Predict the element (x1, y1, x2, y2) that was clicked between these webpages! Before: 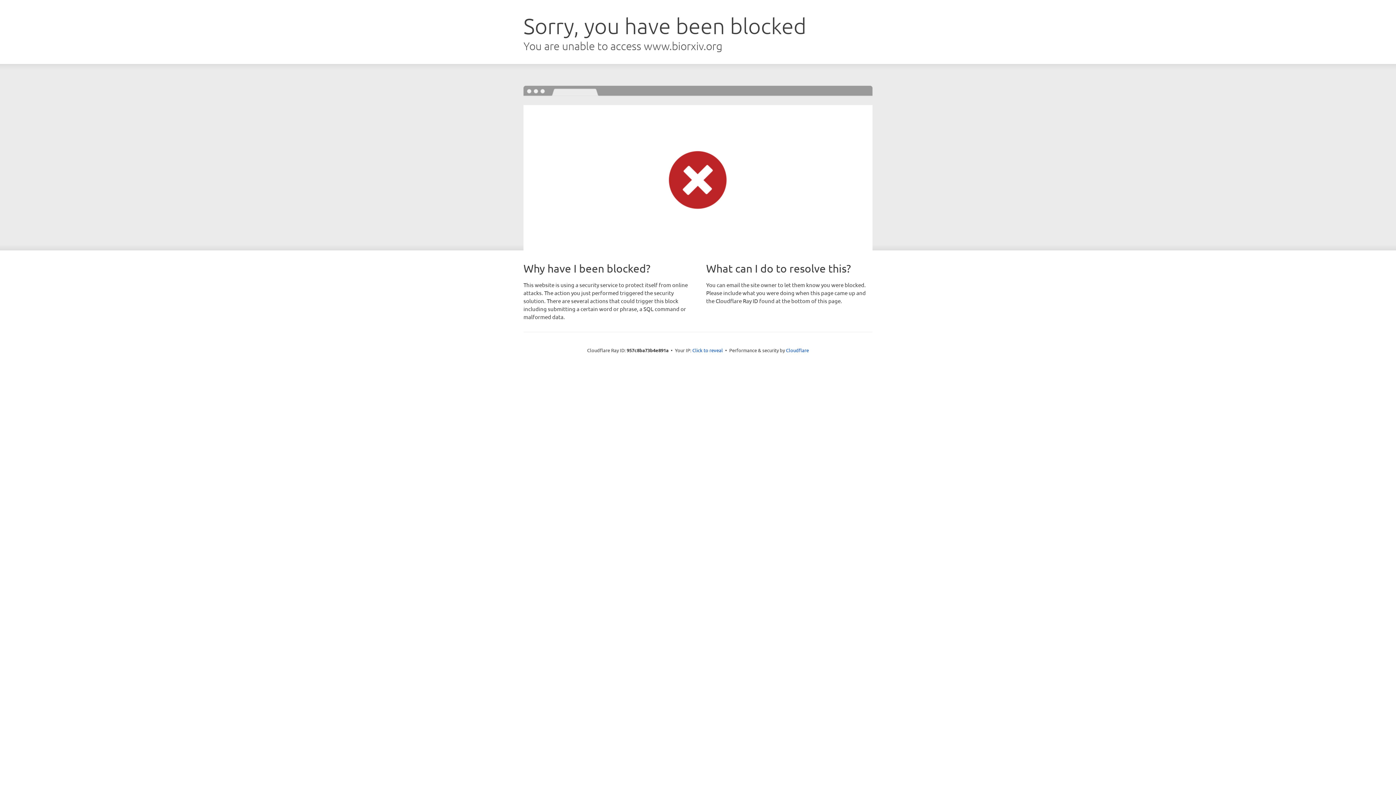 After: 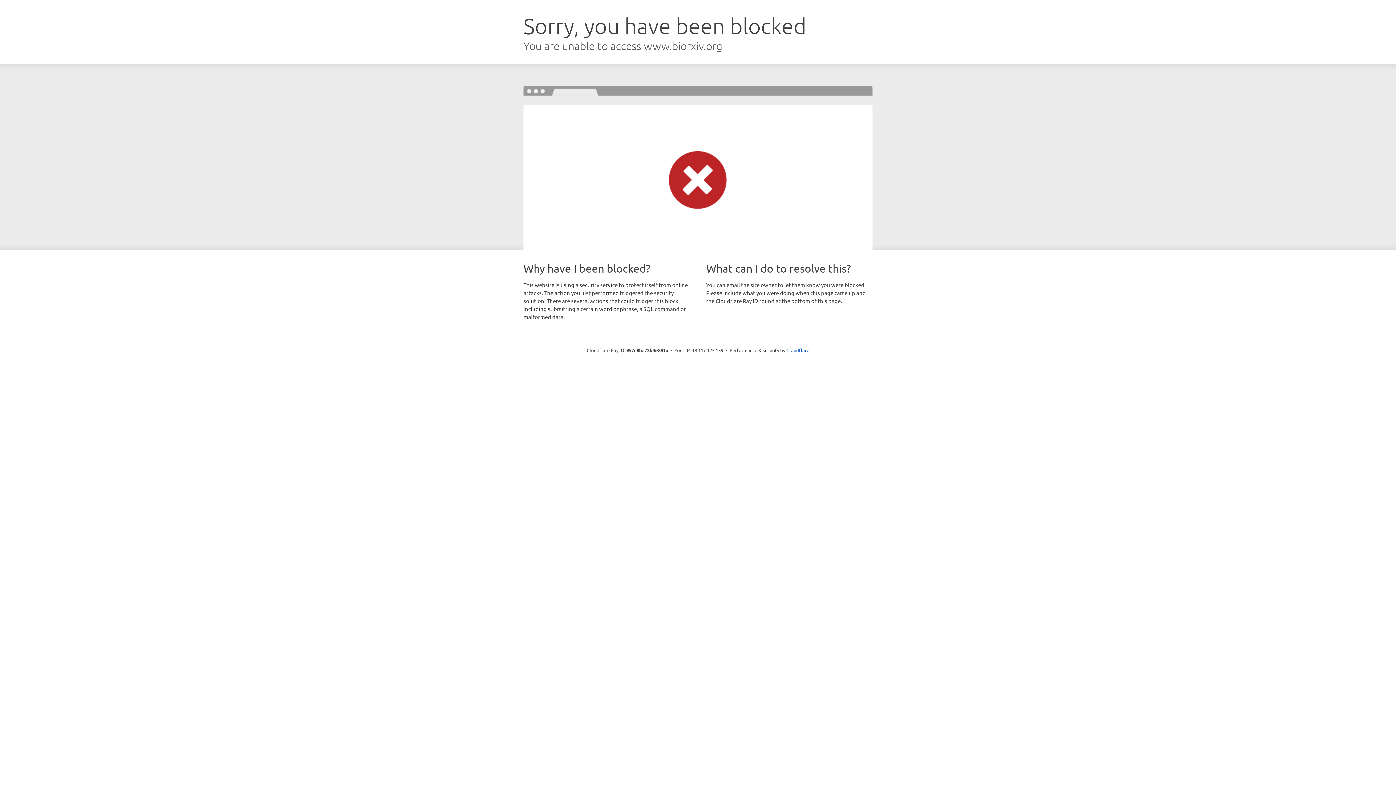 Action: bbox: (692, 346, 723, 353) label: Click to reveal